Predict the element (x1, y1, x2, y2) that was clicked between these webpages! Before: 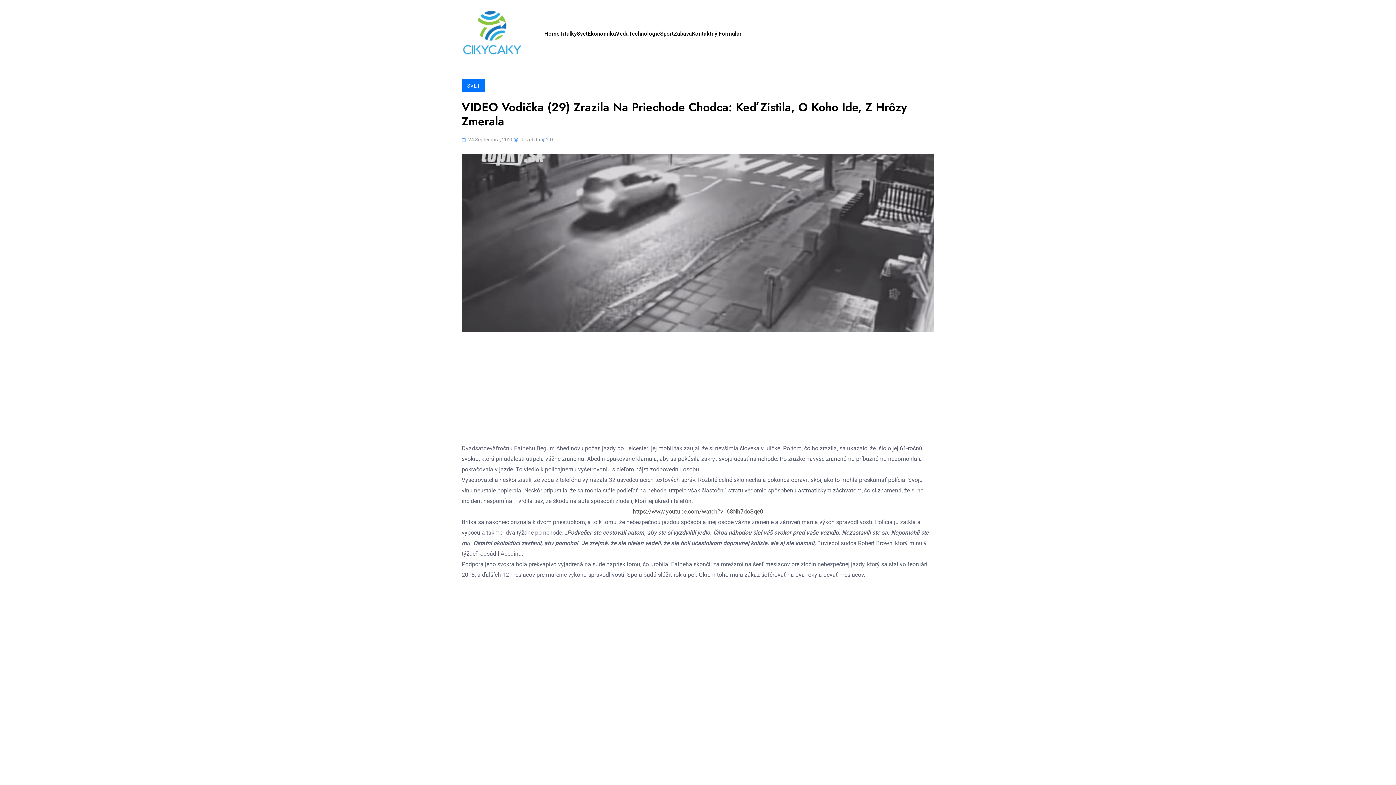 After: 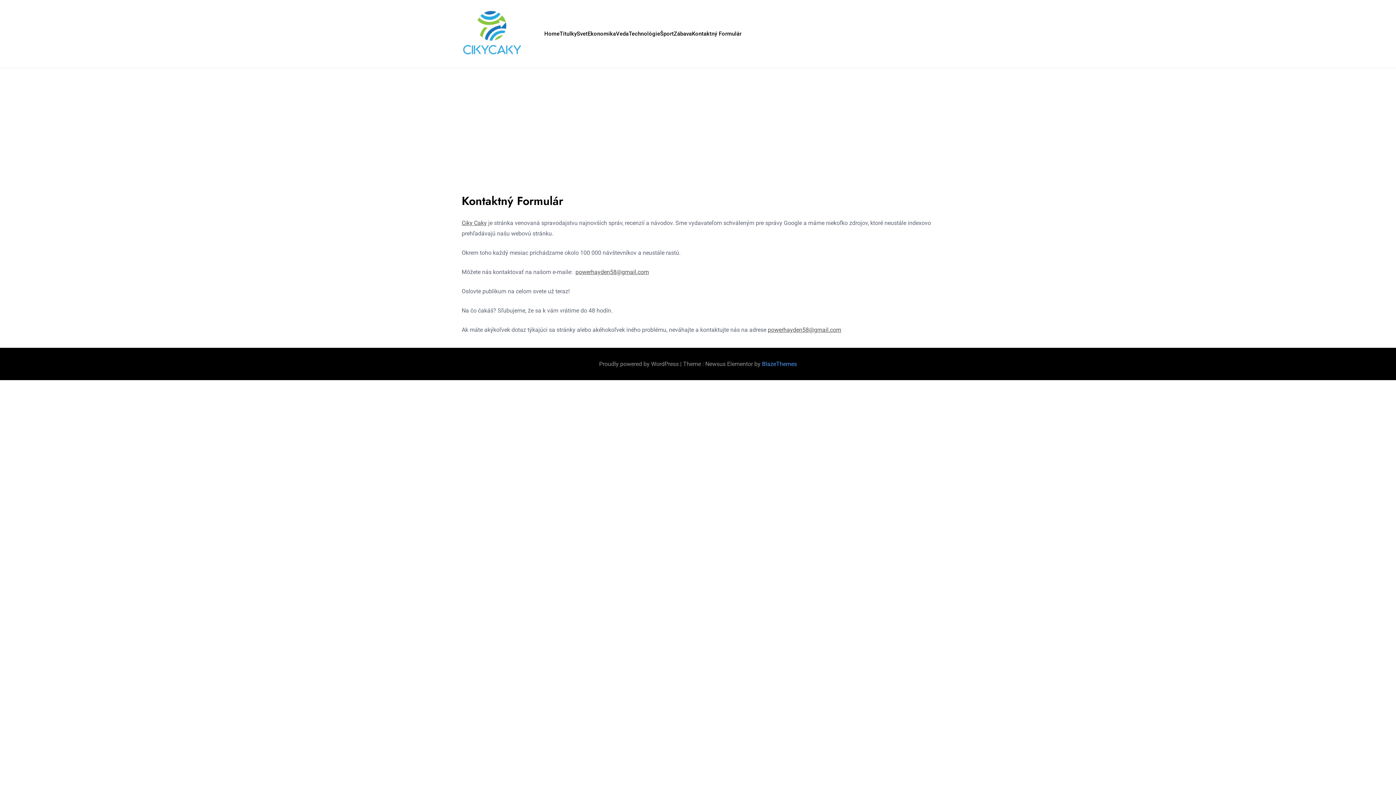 Action: label: Kontaktný Formulár bbox: (692, 27, 741, 40)